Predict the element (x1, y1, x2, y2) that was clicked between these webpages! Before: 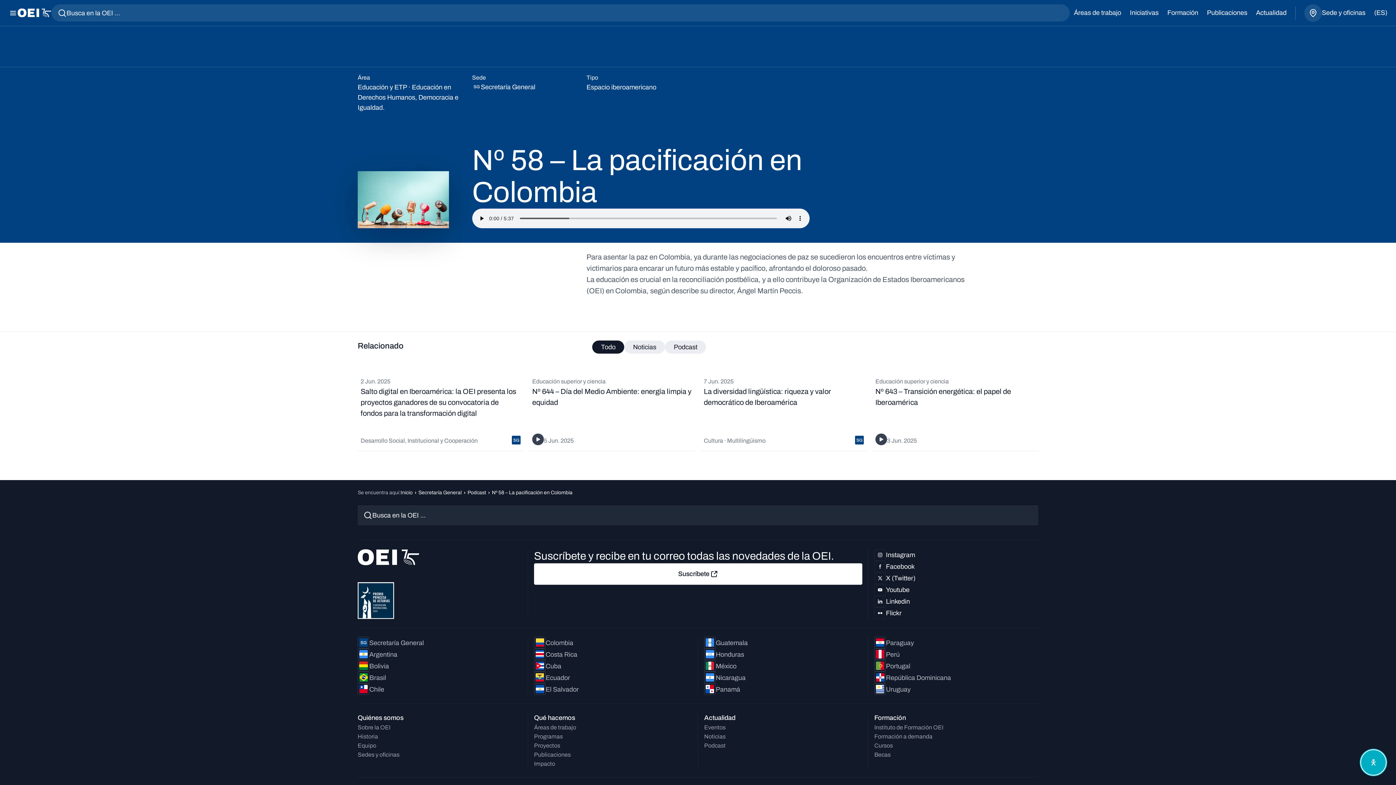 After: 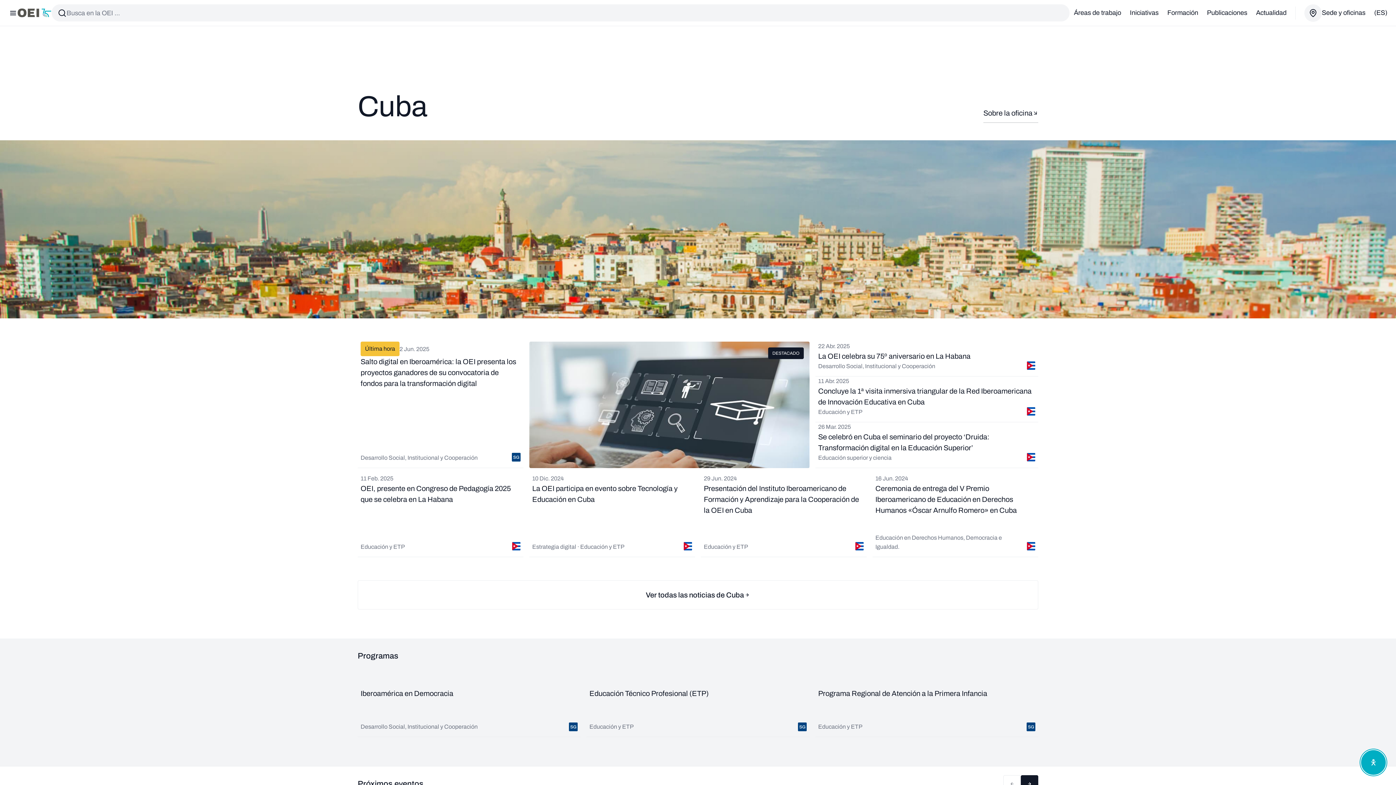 Action: label: Cuba bbox: (534, 660, 561, 672)